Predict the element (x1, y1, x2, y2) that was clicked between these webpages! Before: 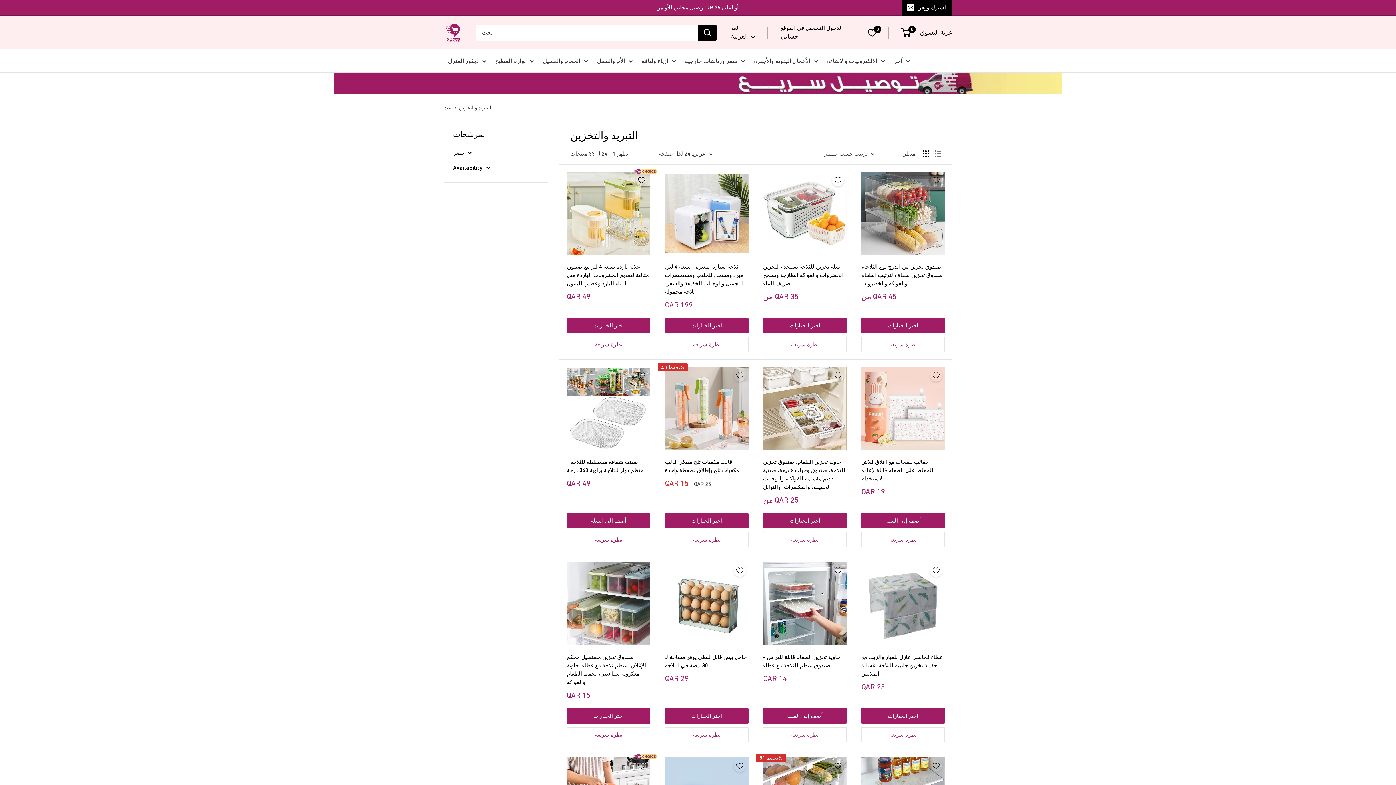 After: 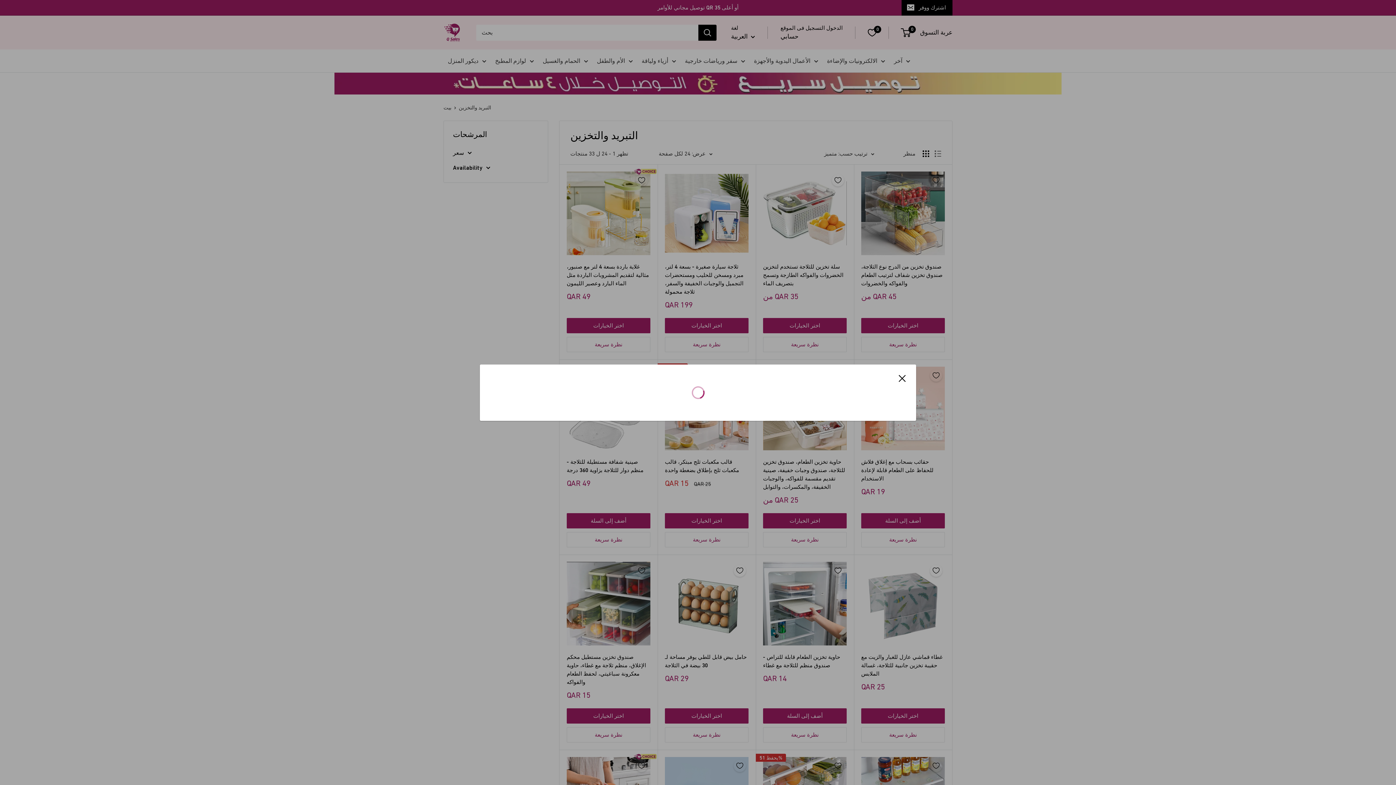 Action: label: نظرة سريعة bbox: (861, 337, 945, 352)